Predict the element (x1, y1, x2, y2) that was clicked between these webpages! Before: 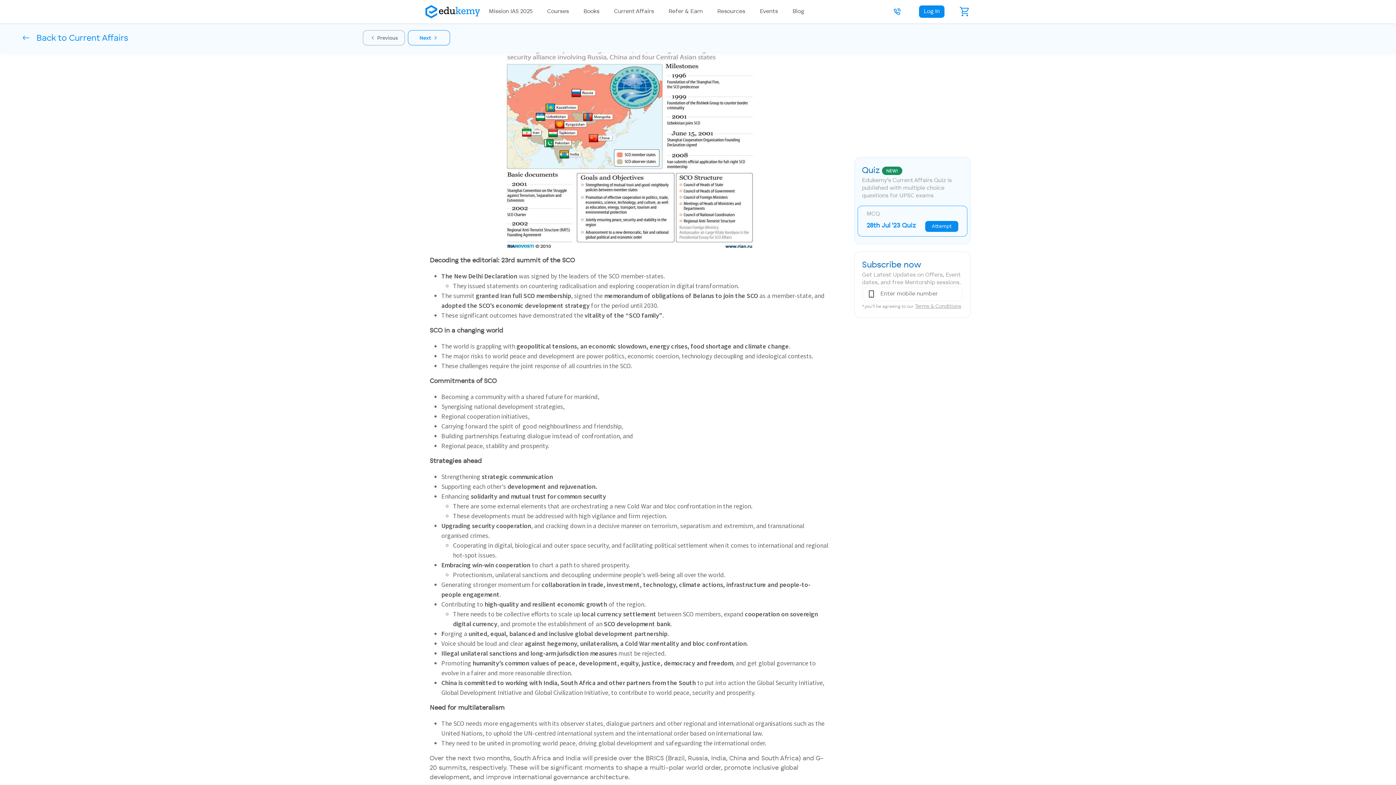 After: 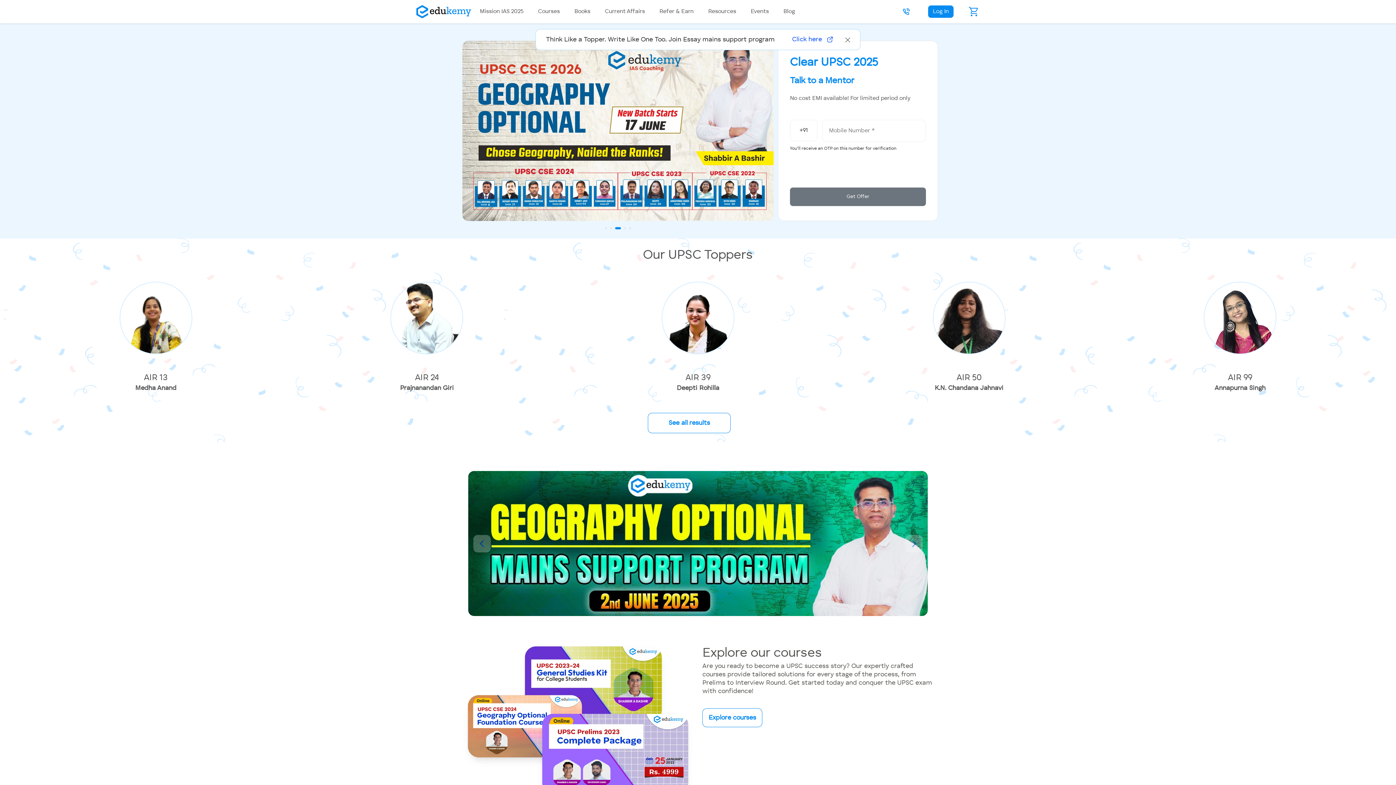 Action: bbox: (425, 3, 480, 20)